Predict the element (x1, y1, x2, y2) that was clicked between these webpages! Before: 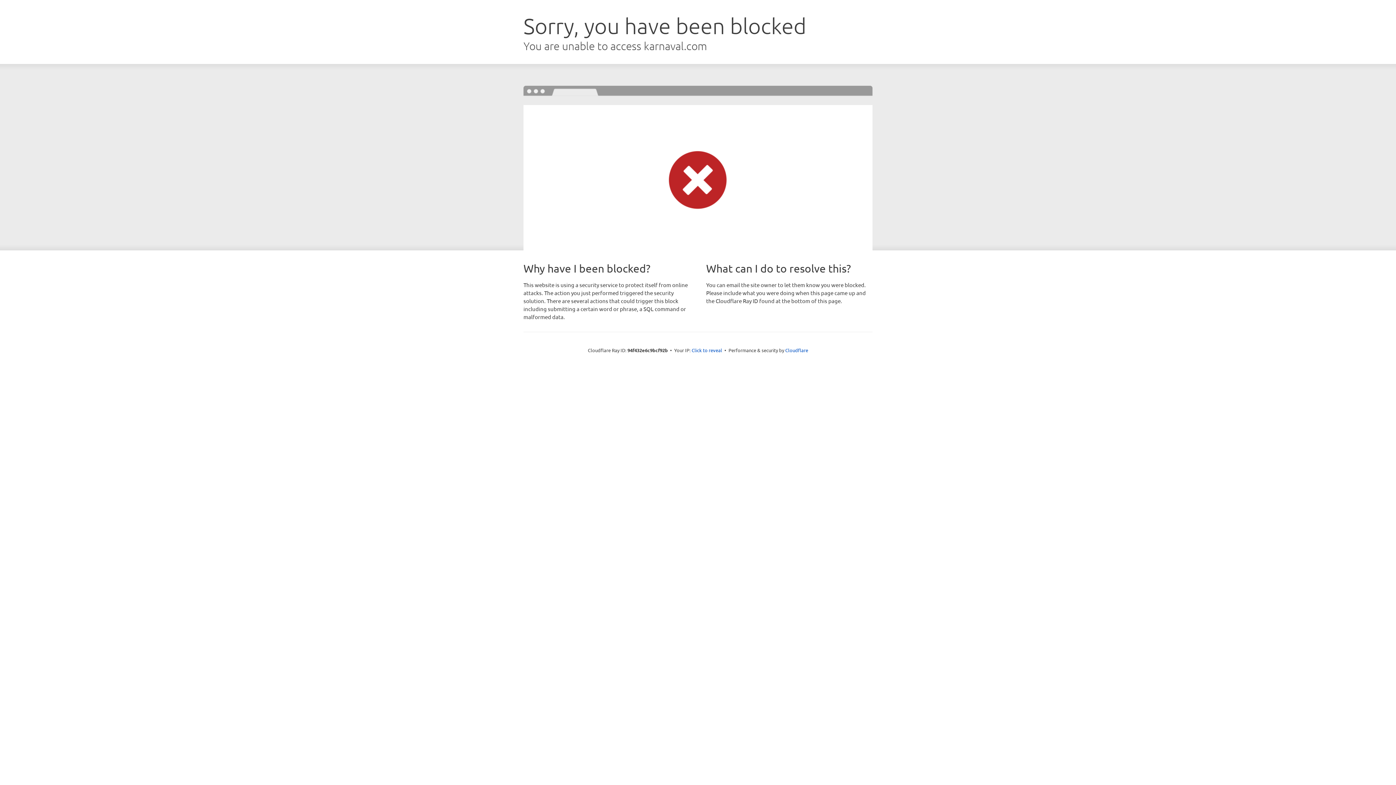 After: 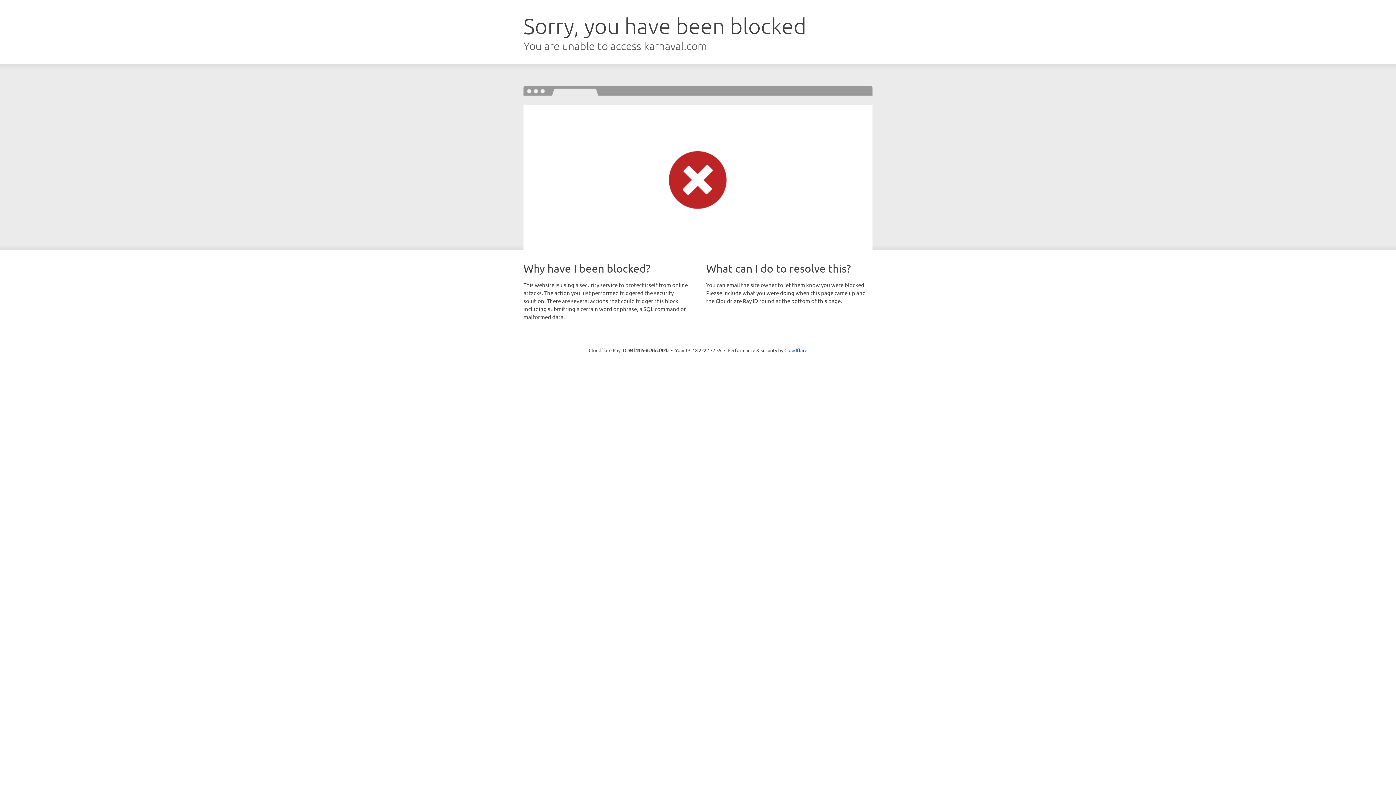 Action: label: Click to reveal bbox: (691, 346, 722, 353)